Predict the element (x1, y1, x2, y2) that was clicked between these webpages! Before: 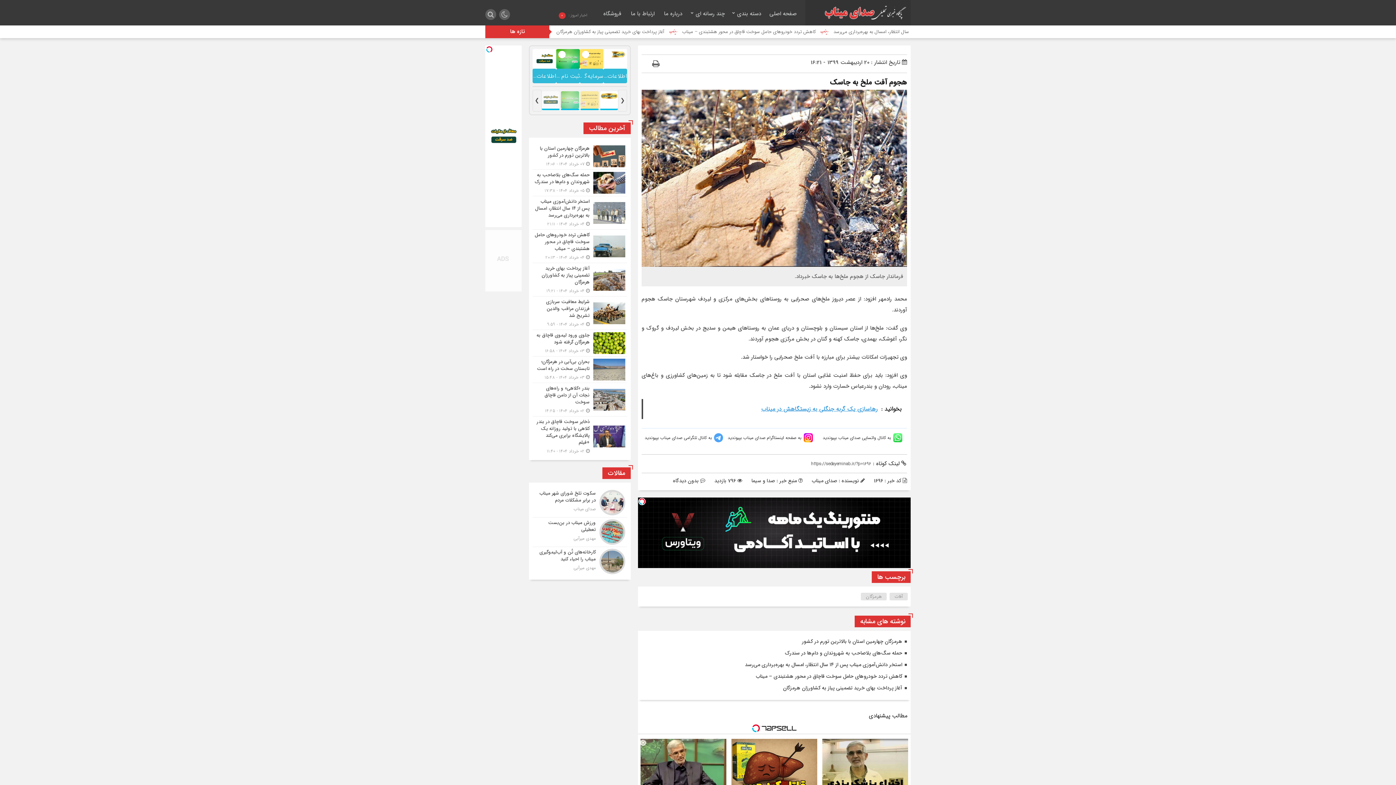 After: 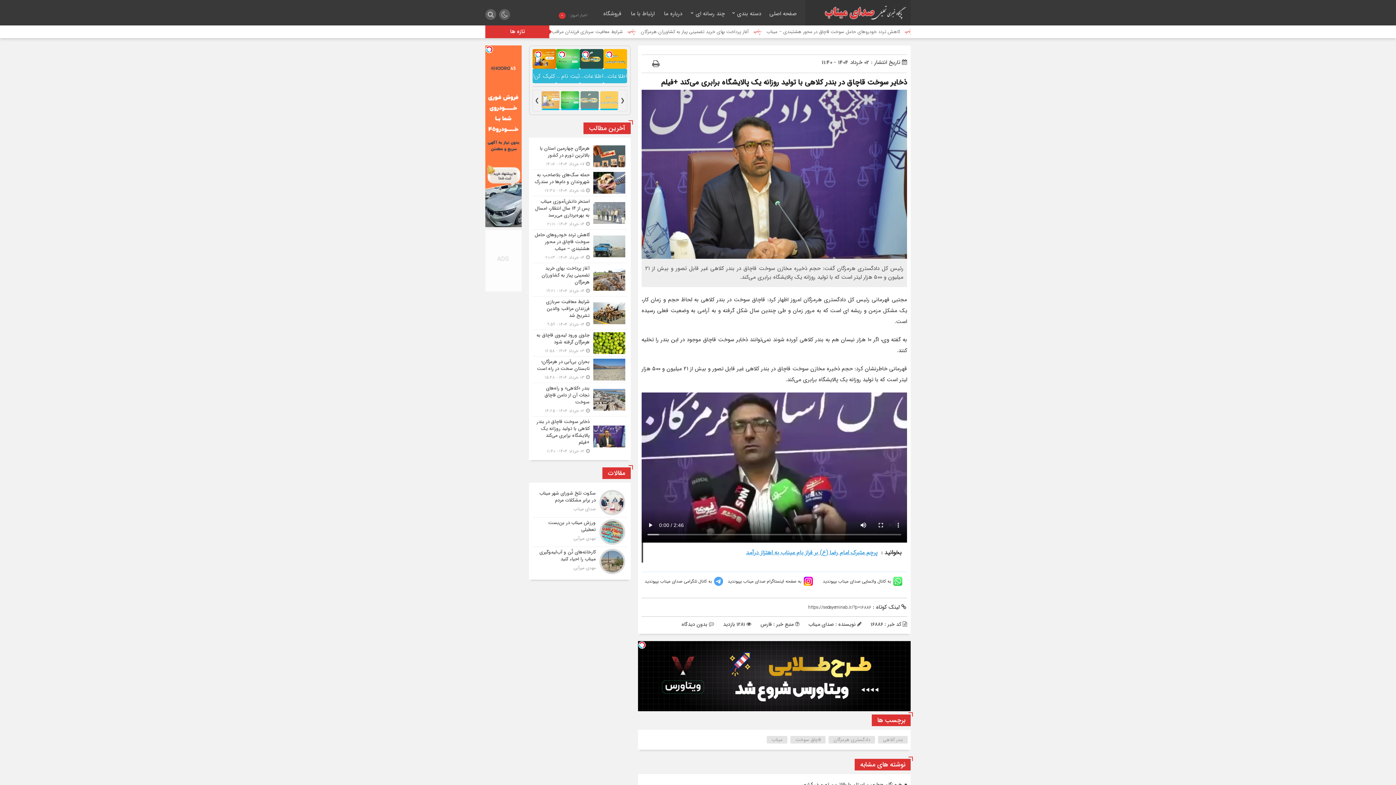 Action: bbox: (532, 346, 627, 385)